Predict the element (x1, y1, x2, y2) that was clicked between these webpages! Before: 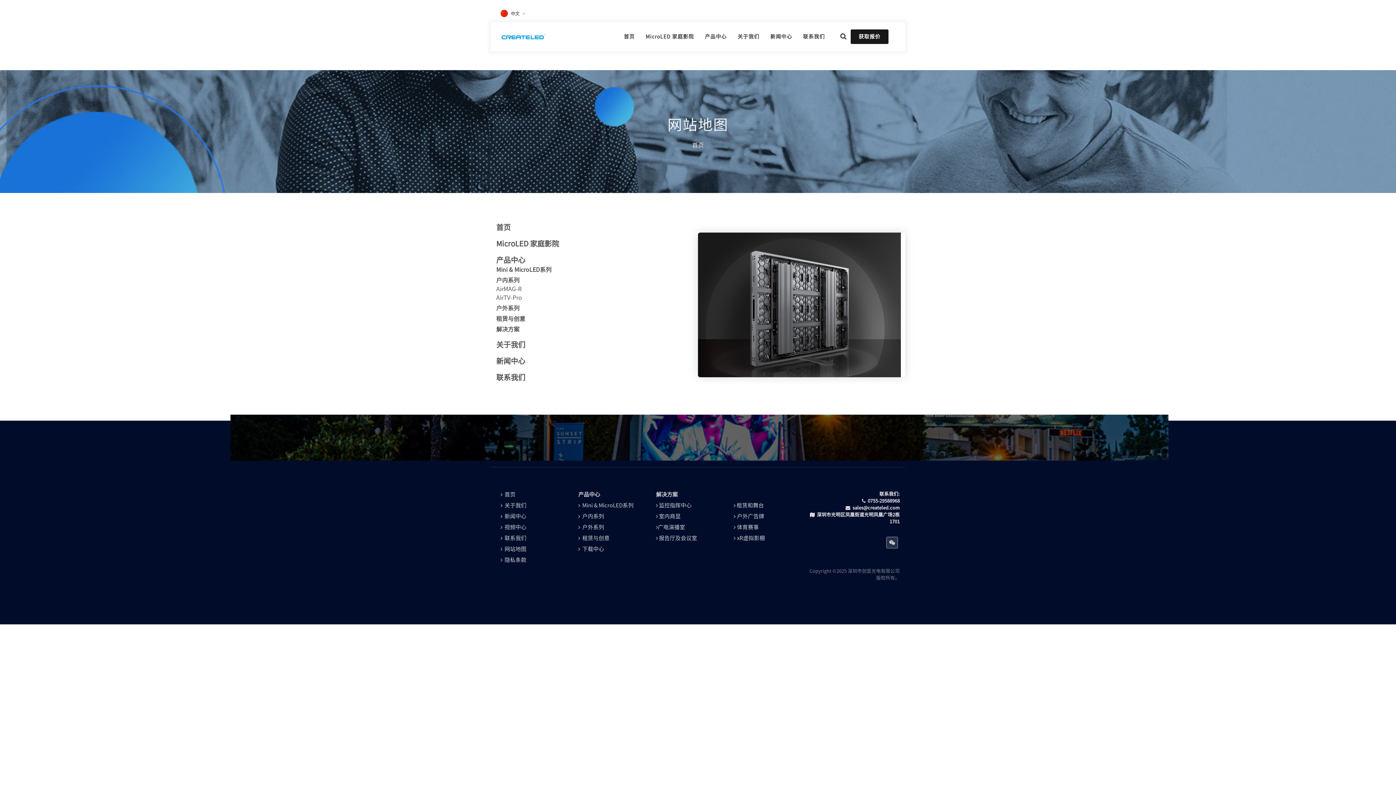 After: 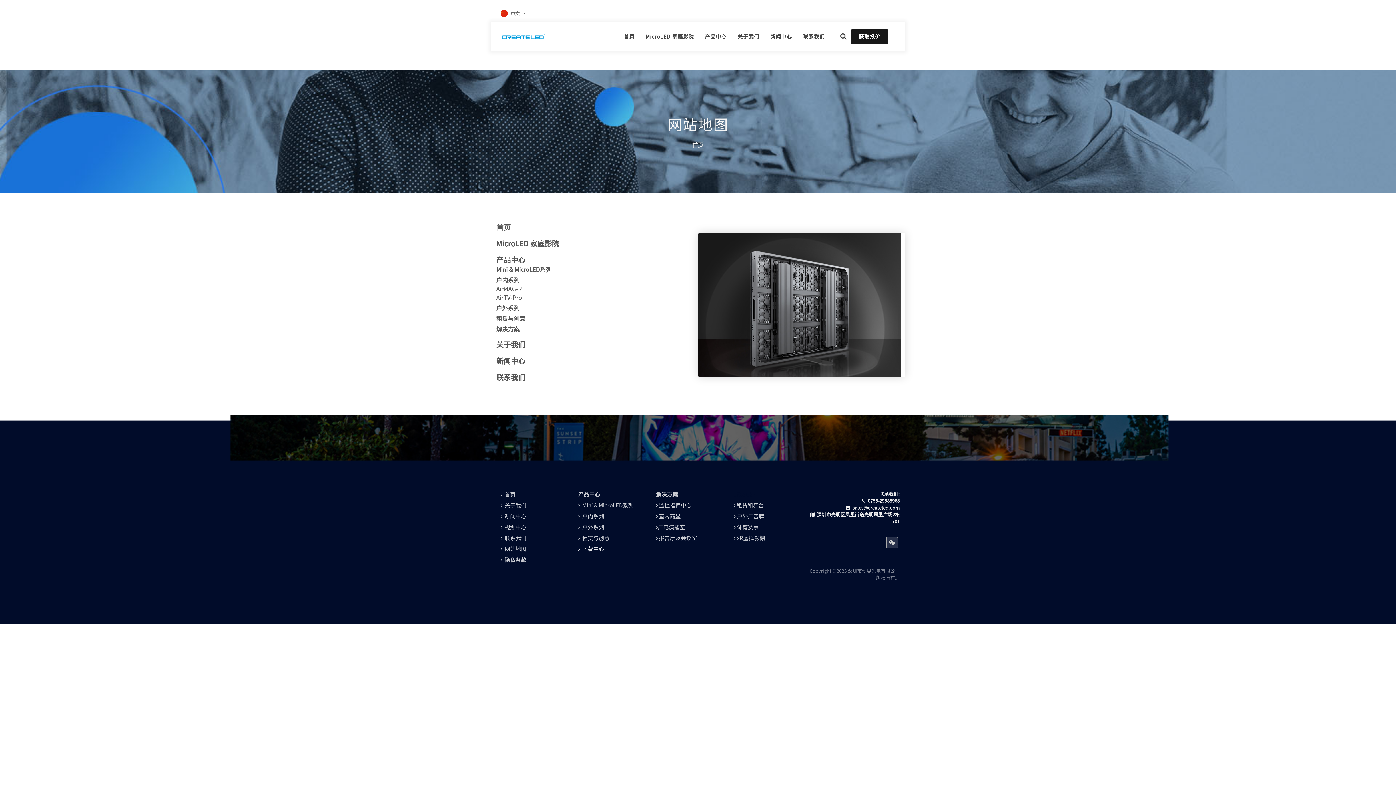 Action: label:    bbox: (578, 546, 582, 551)